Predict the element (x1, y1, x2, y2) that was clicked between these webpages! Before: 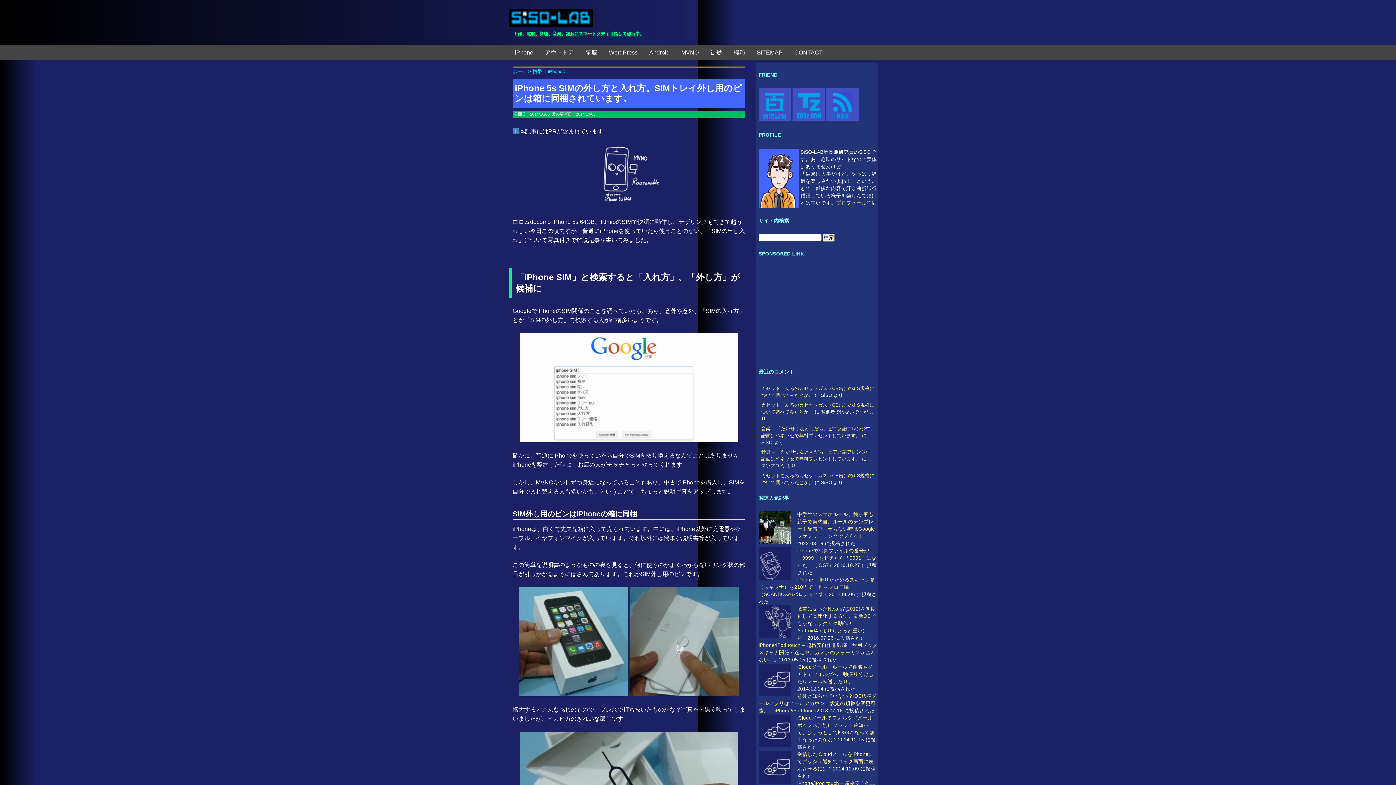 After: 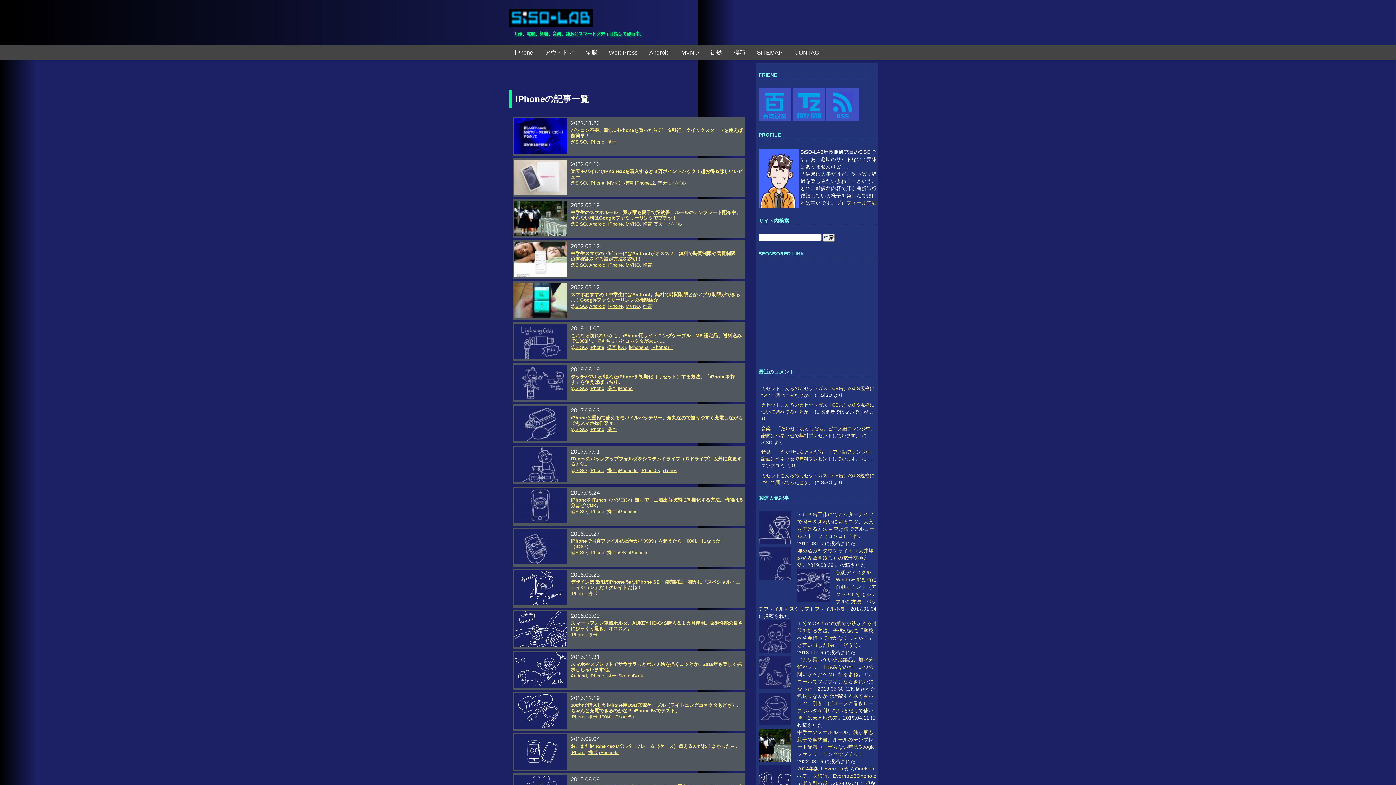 Action: bbox: (509, 45, 539, 60) label: iPhone